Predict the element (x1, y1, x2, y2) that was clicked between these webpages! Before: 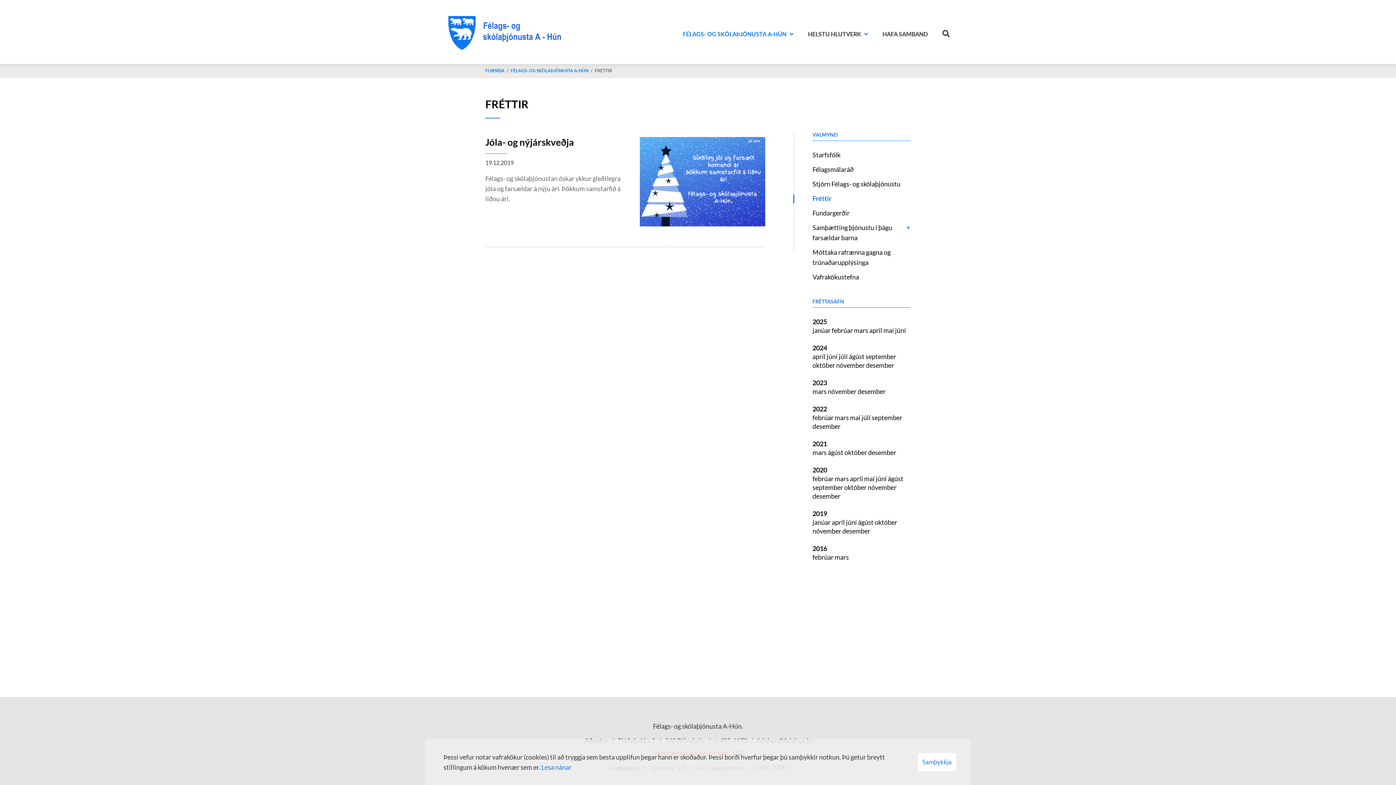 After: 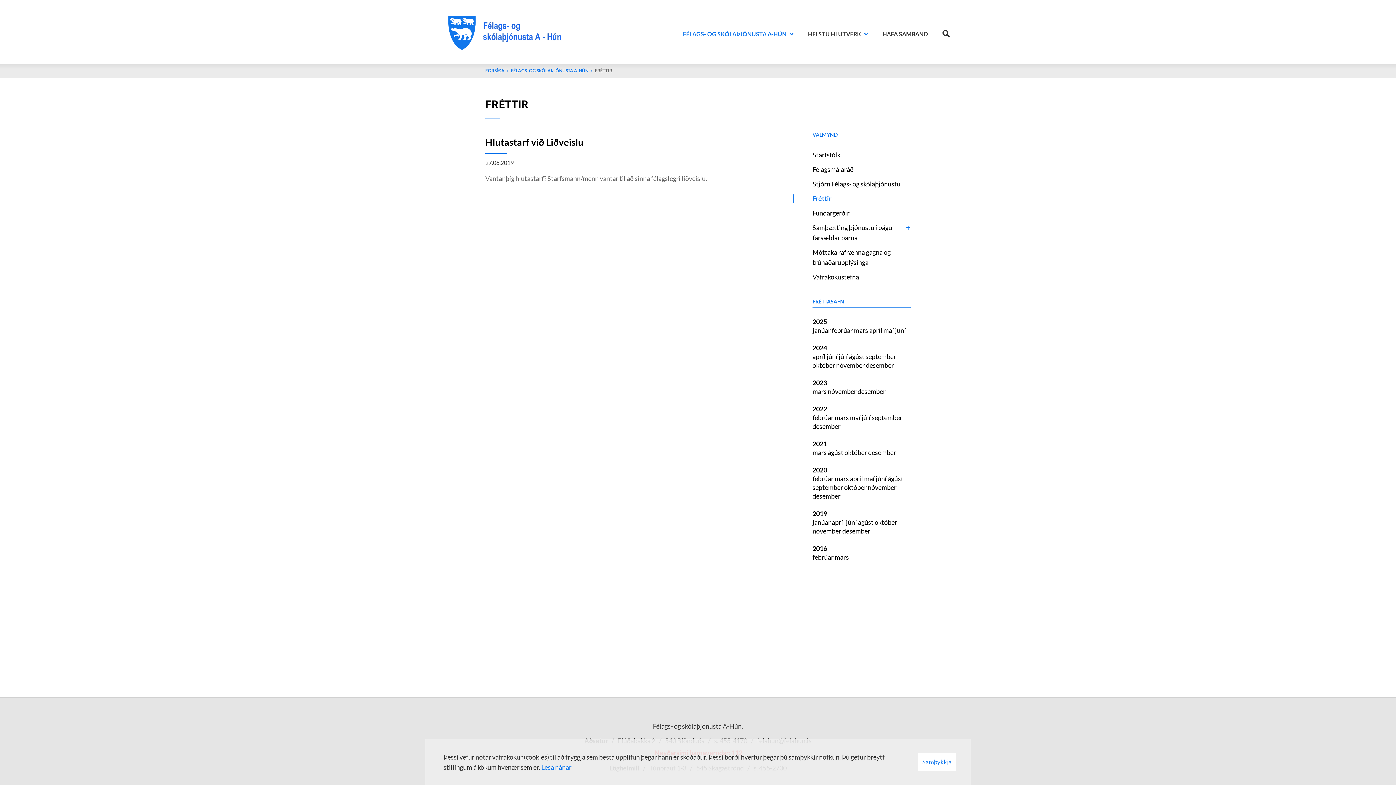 Action: bbox: (846, 518, 858, 526) label: júní 